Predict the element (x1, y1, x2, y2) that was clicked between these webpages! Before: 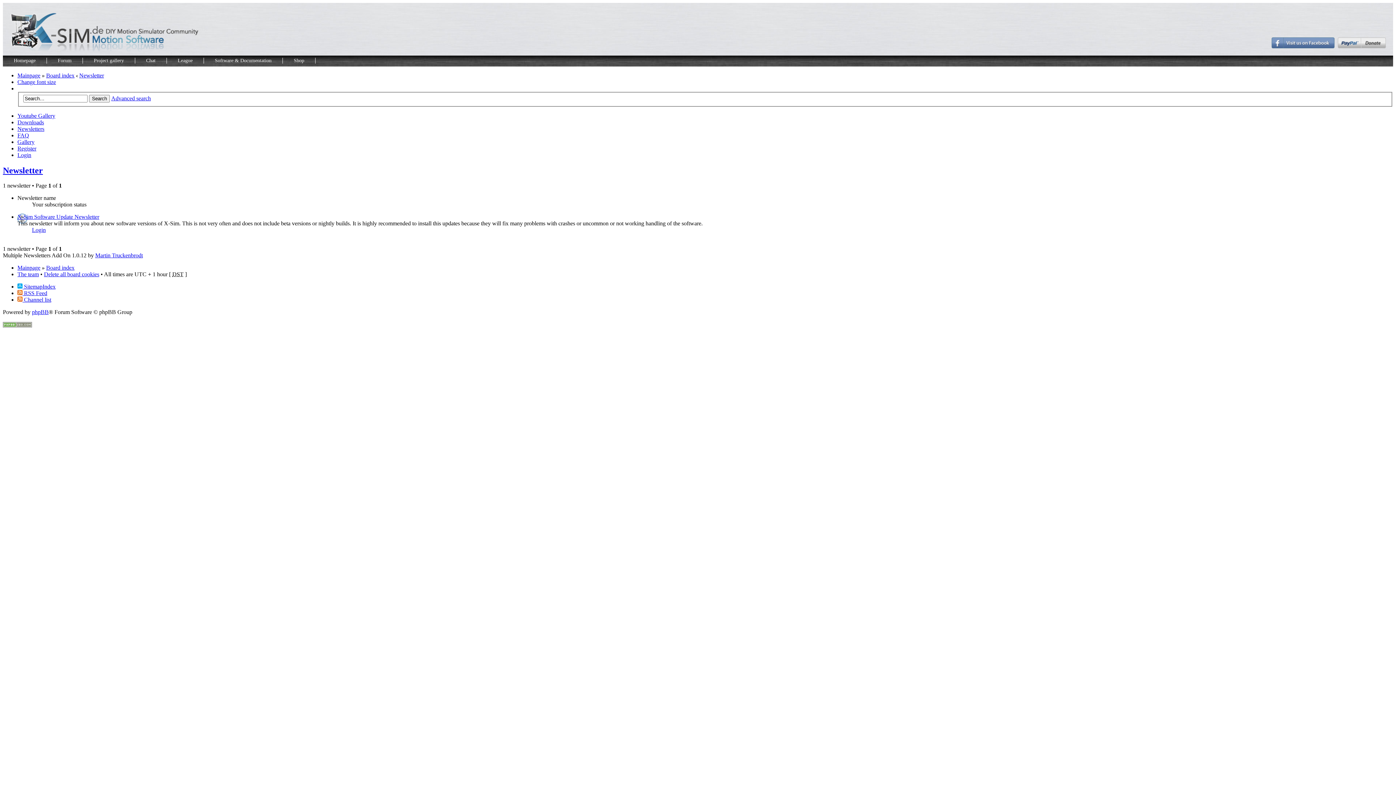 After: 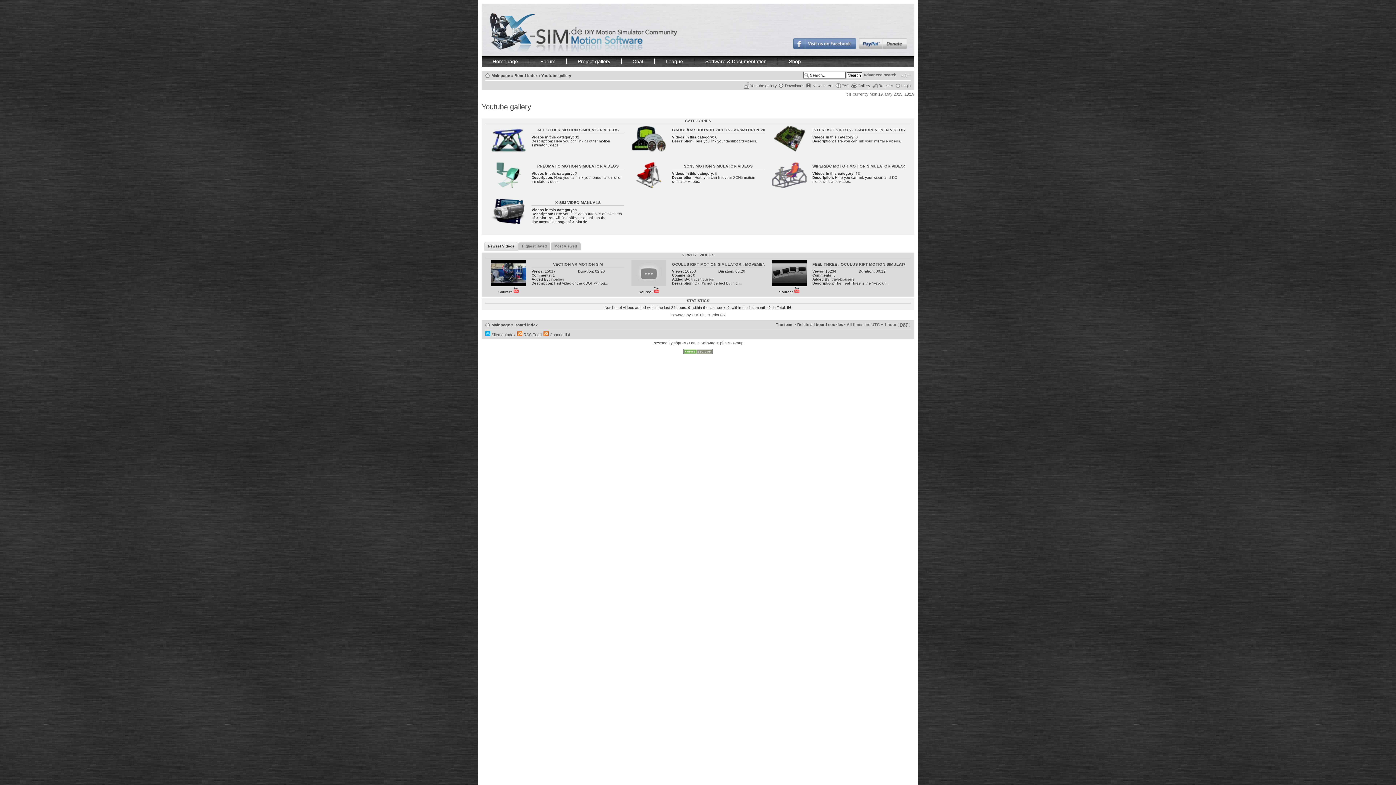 Action: label: Youtube Gallery bbox: (17, 112, 55, 118)